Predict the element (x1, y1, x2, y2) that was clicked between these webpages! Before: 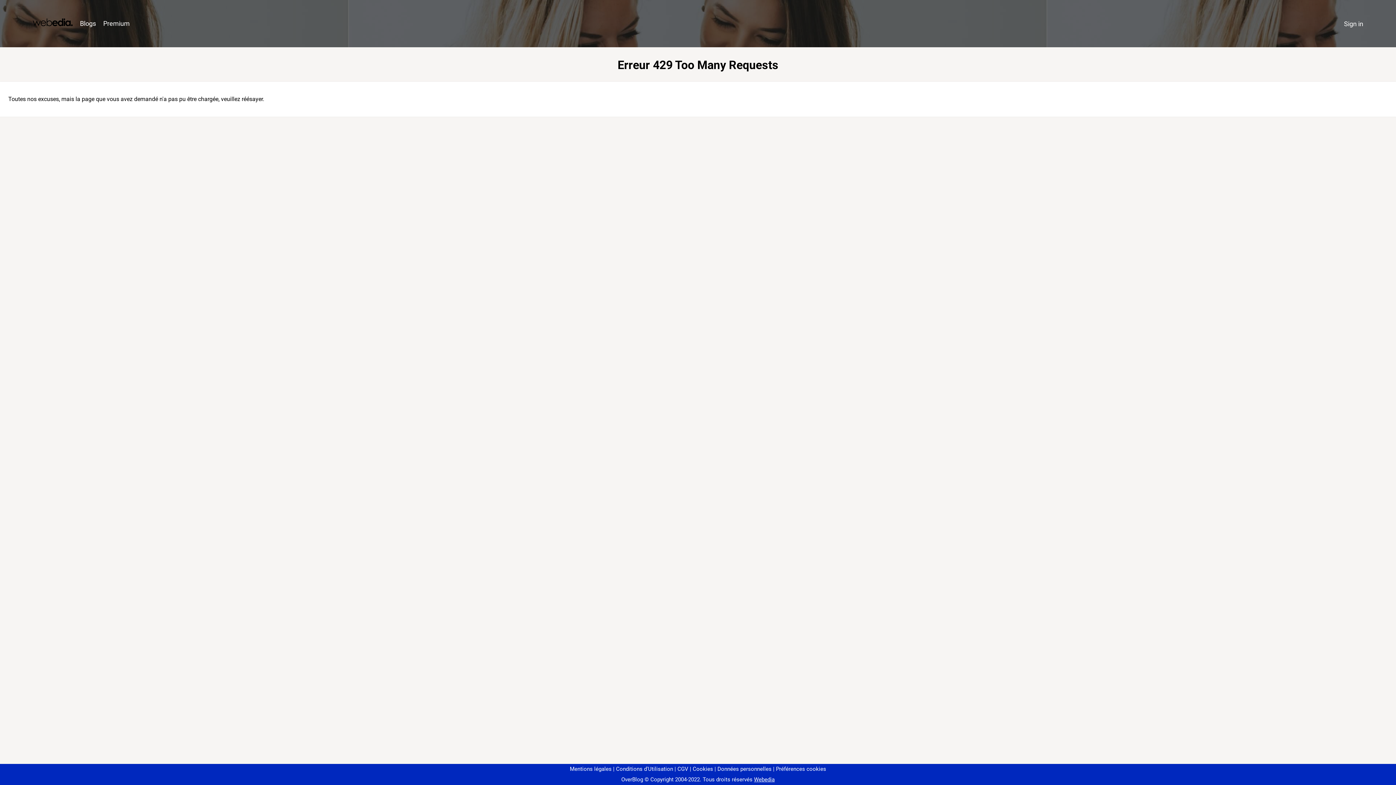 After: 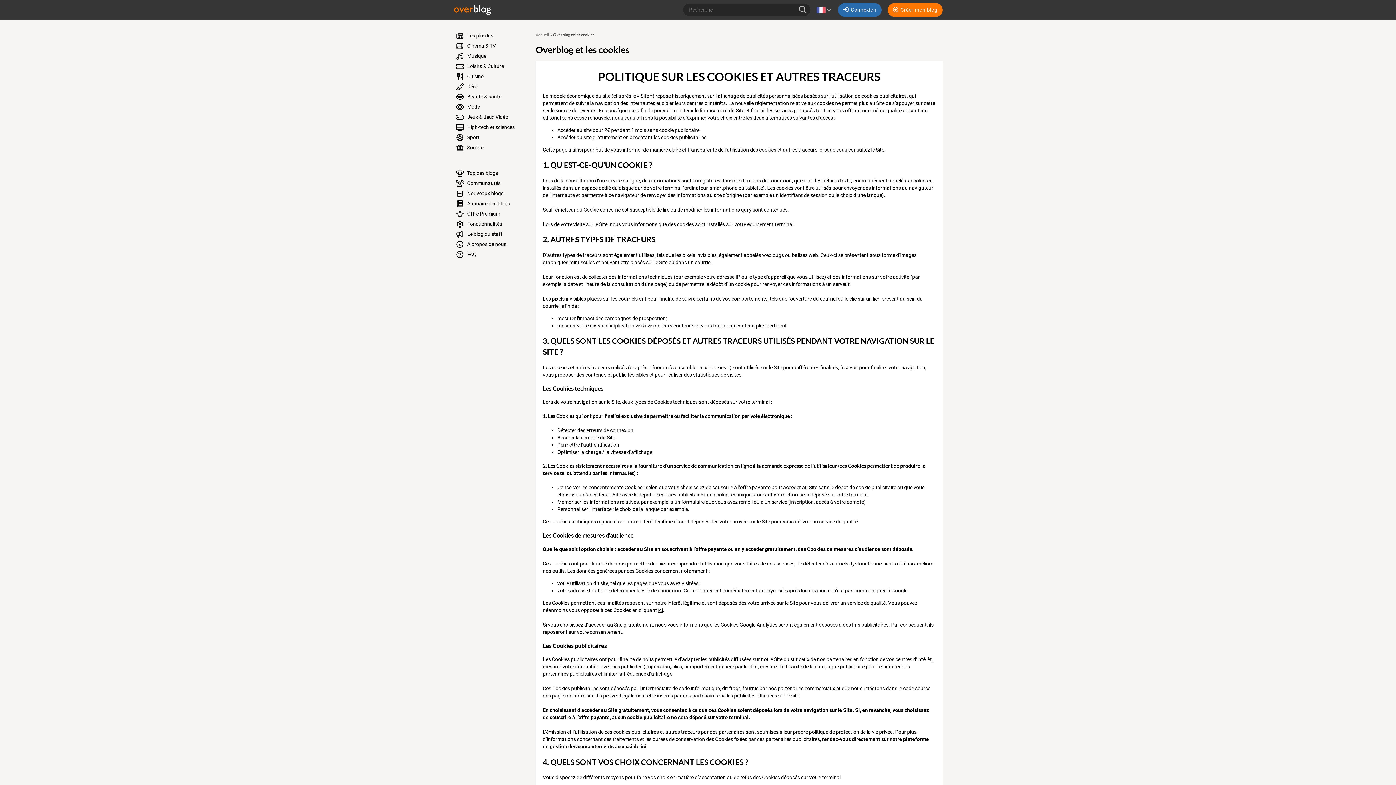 Action: bbox: (690, 766, 713, 772) label: Cookies